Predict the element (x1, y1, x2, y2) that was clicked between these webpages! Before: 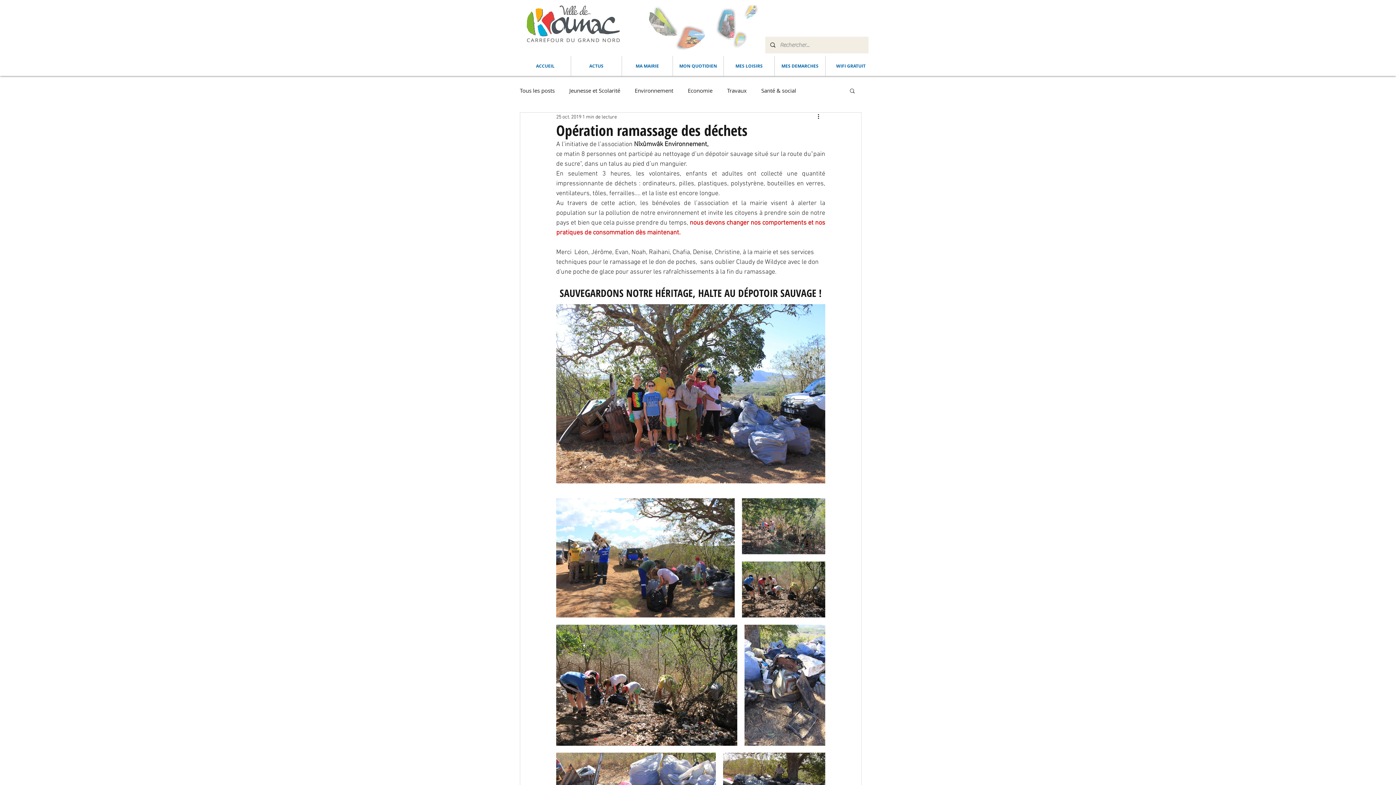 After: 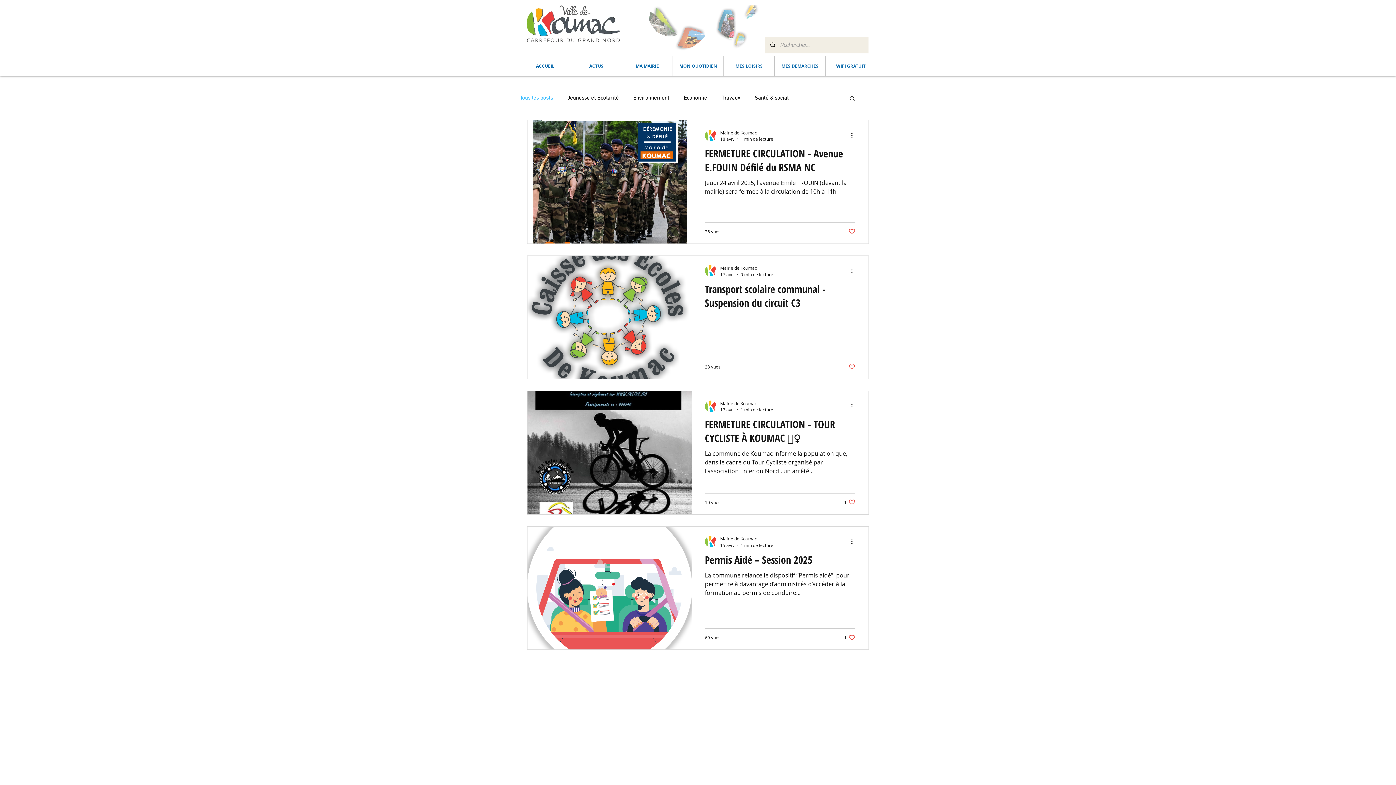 Action: label: Tous les posts bbox: (520, 86, 554, 94)